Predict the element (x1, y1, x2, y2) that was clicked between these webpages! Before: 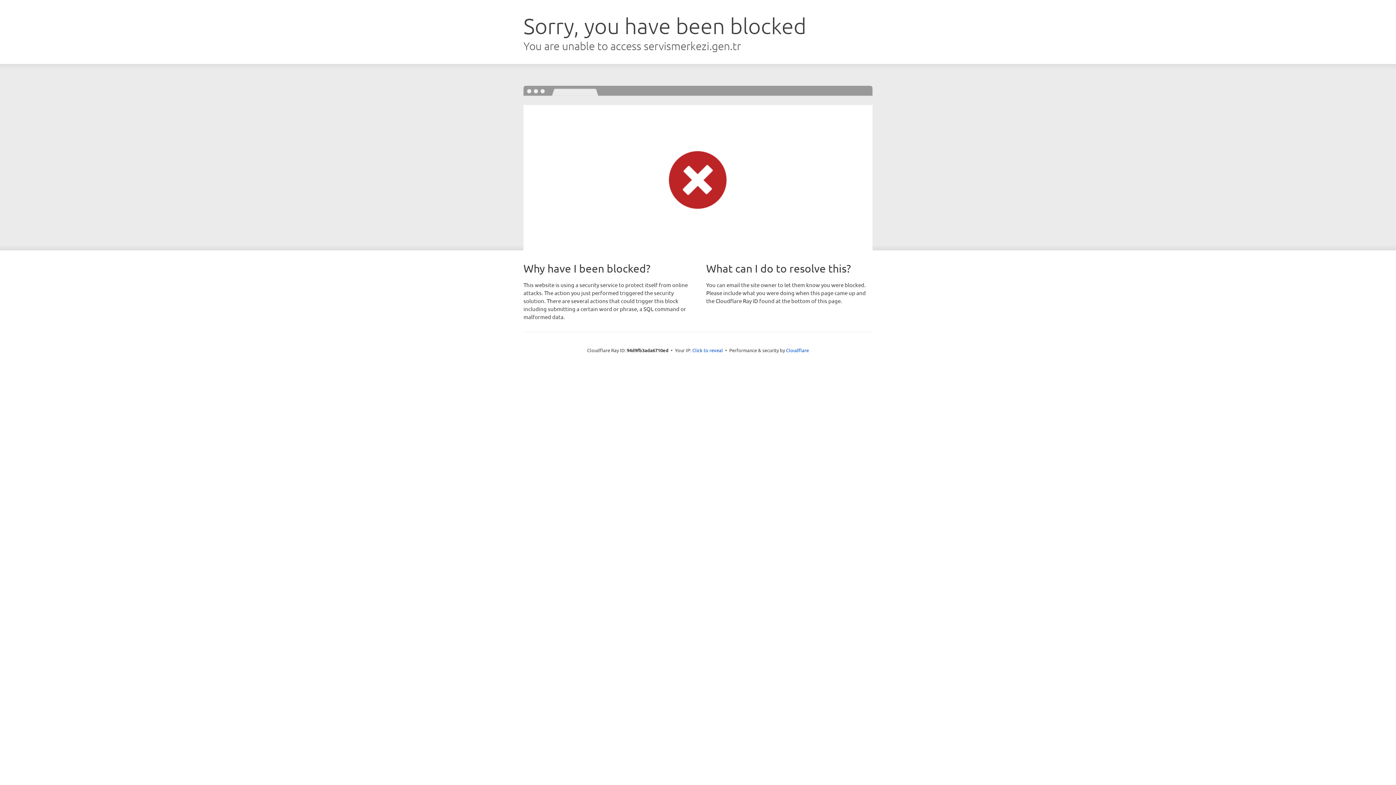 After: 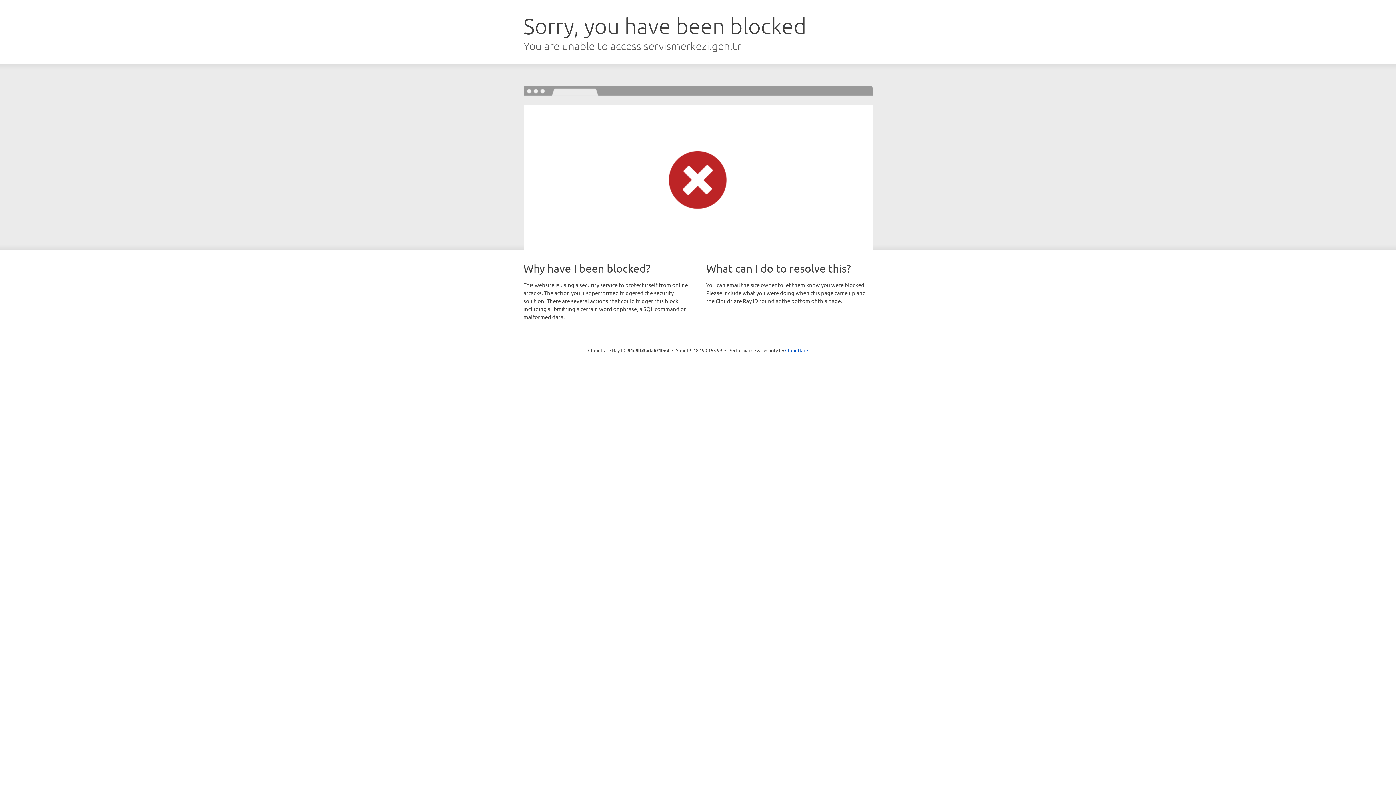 Action: bbox: (692, 346, 723, 353) label: Click to reveal